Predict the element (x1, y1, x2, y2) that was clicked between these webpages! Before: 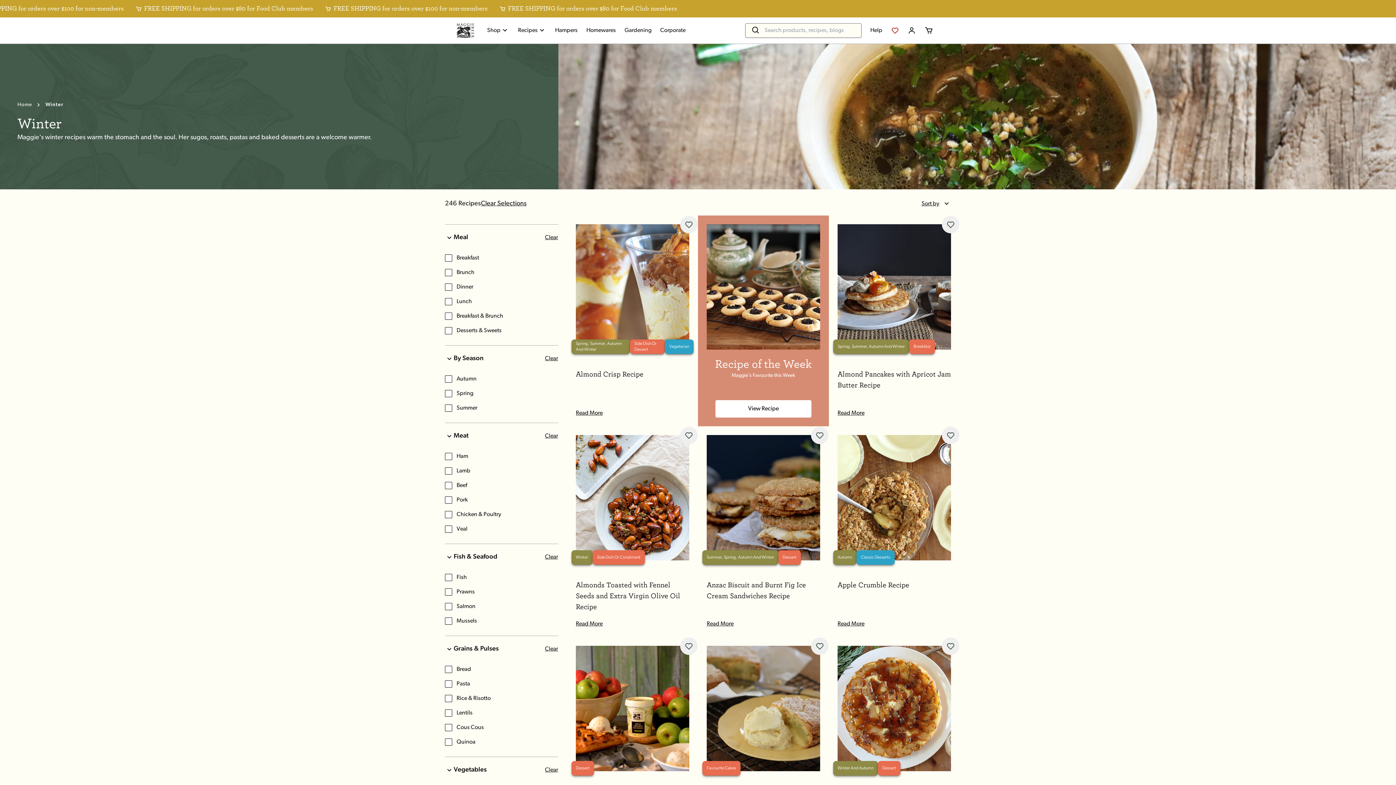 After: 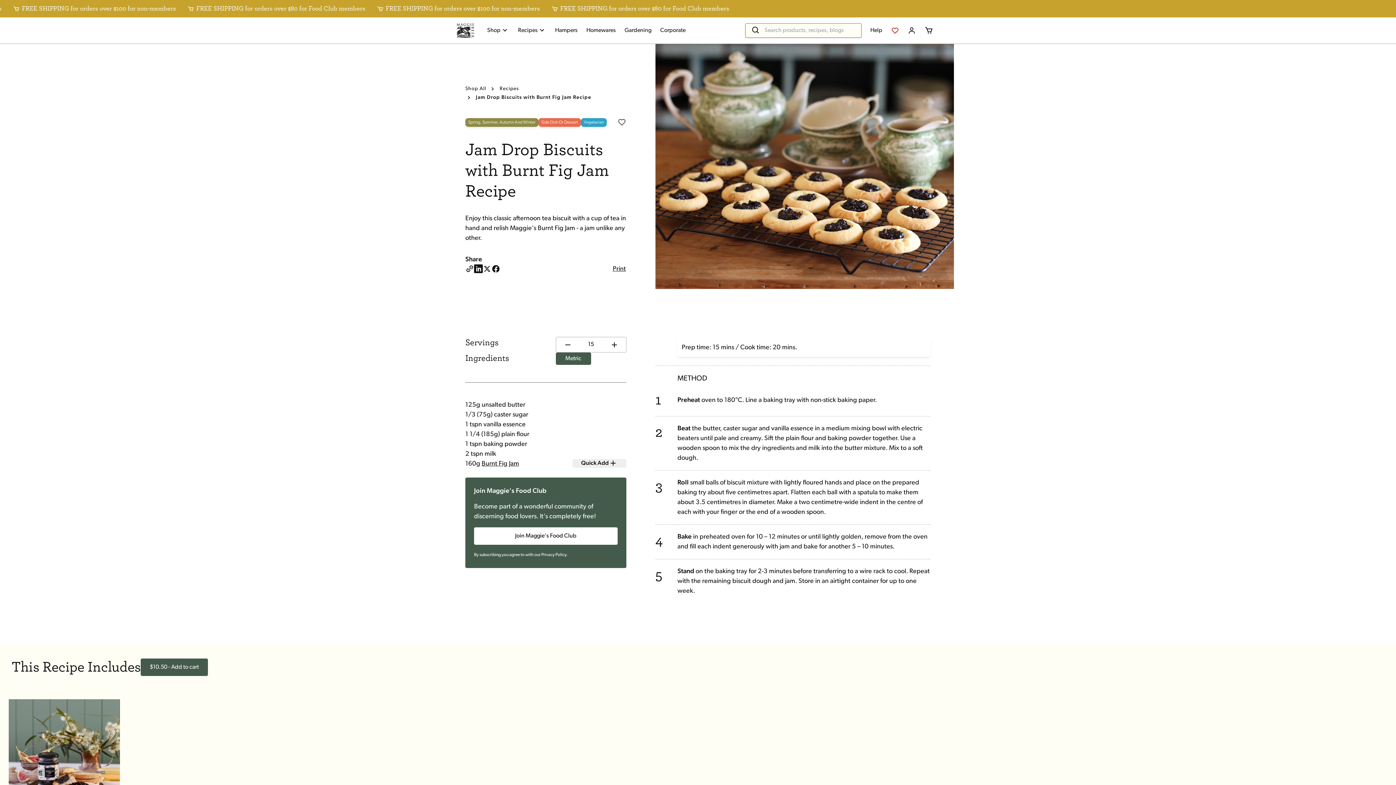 Action: label: View Recipe bbox: (706, 400, 820, 417)